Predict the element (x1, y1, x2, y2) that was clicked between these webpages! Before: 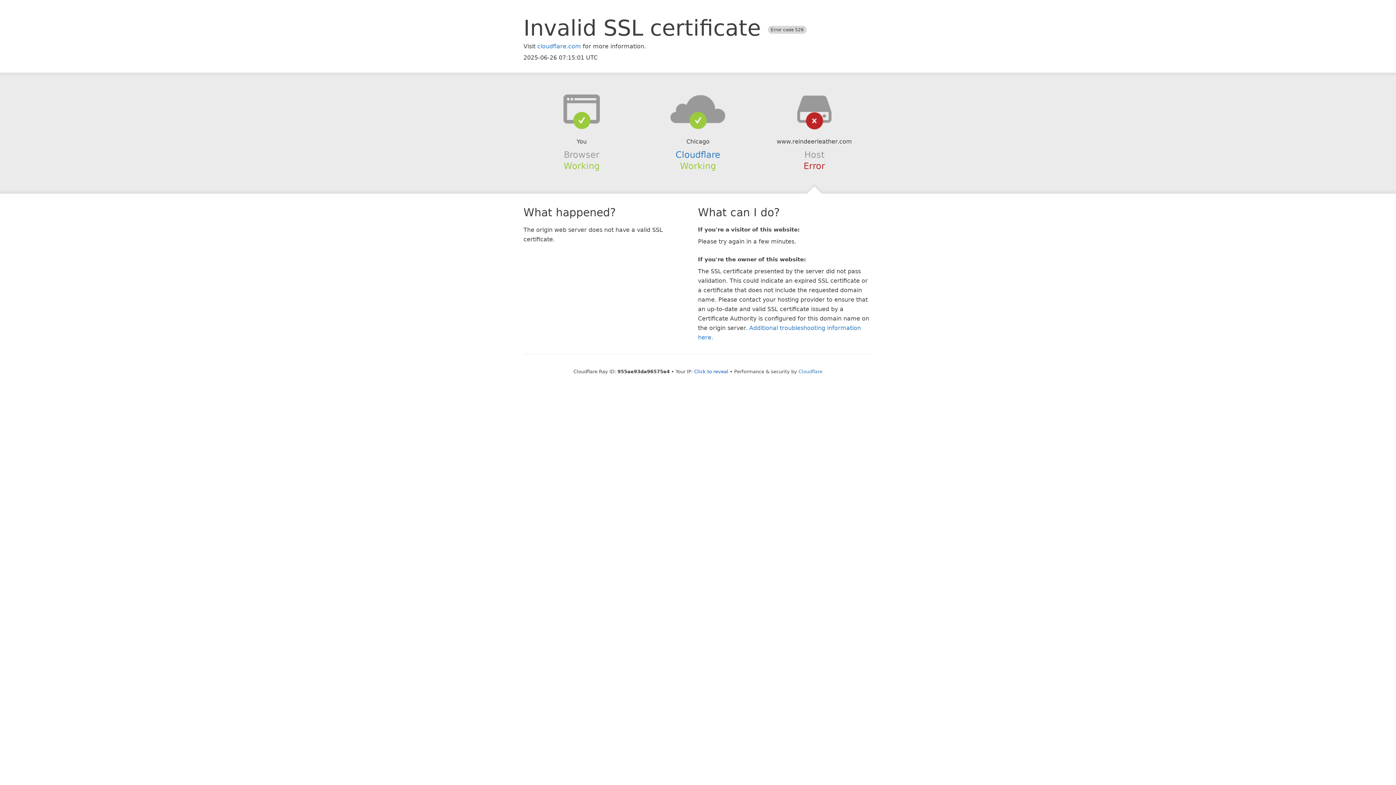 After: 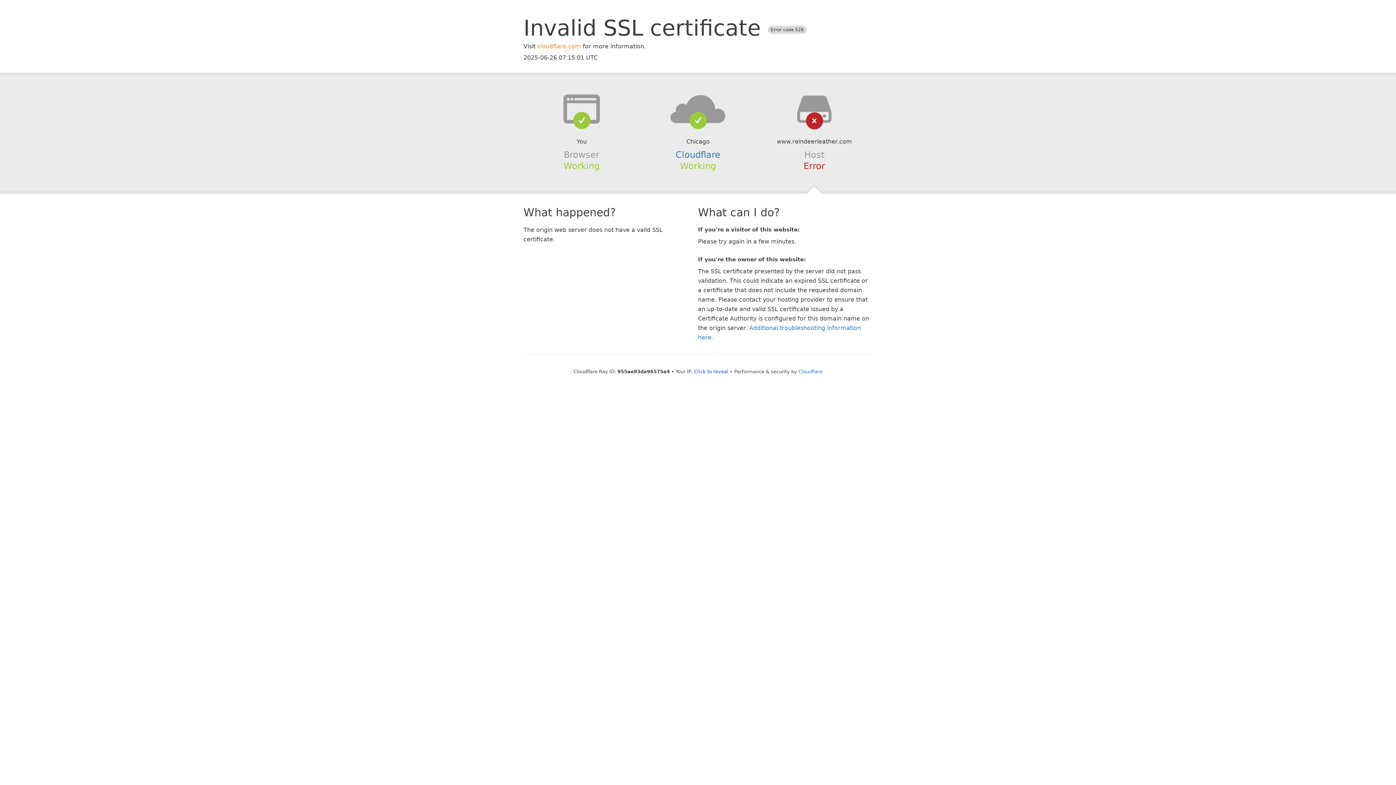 Action: bbox: (537, 42, 581, 49) label: cloudflare.com